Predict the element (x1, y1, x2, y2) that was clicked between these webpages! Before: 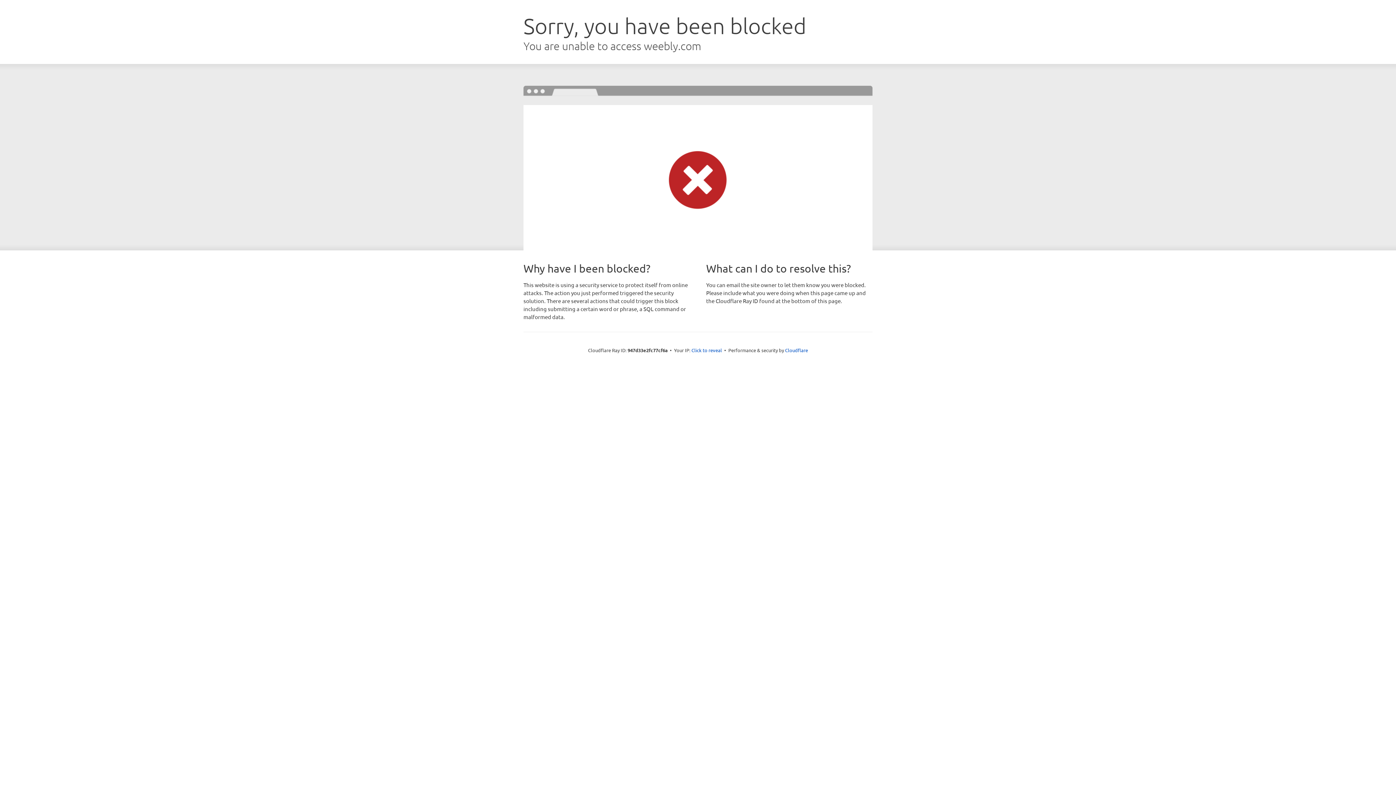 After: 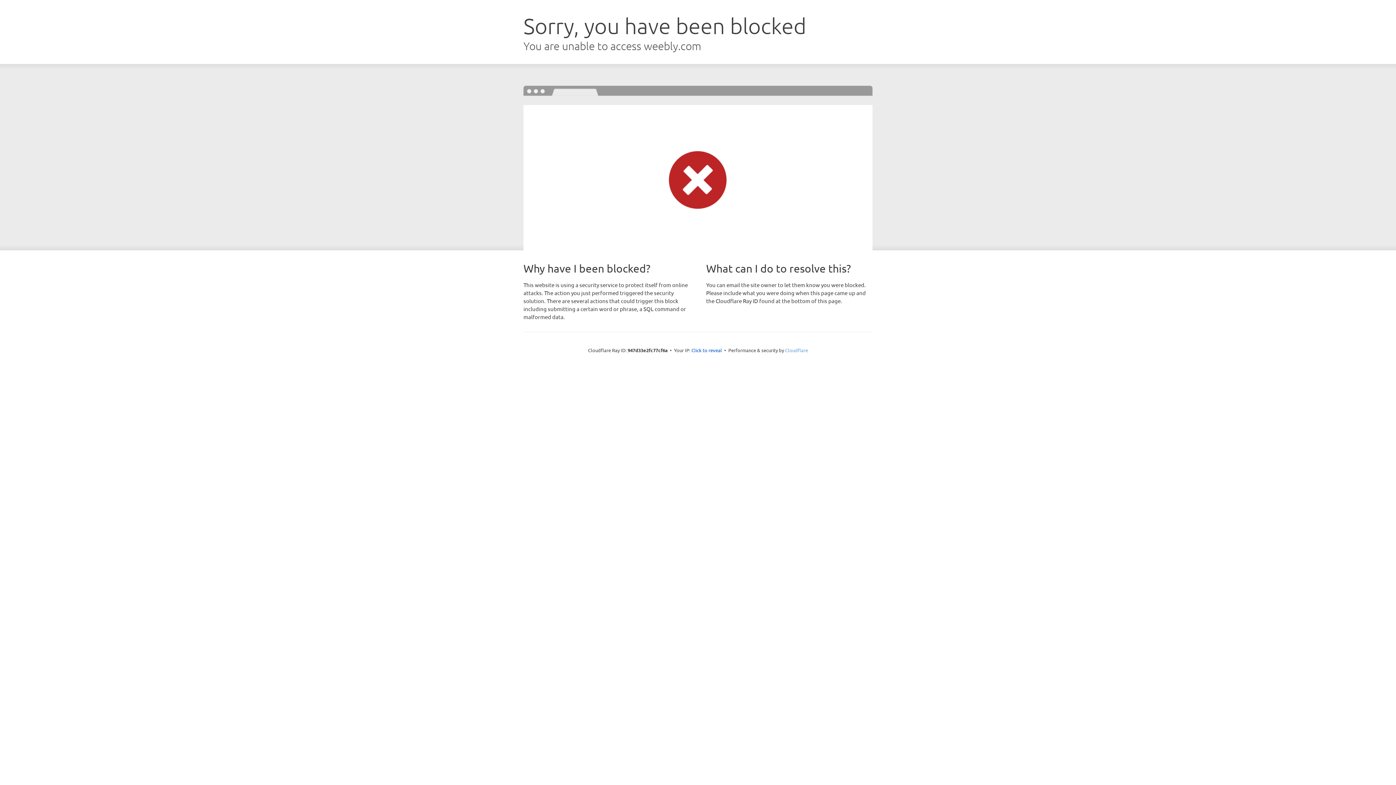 Action: bbox: (785, 347, 808, 353) label: Cloudflare